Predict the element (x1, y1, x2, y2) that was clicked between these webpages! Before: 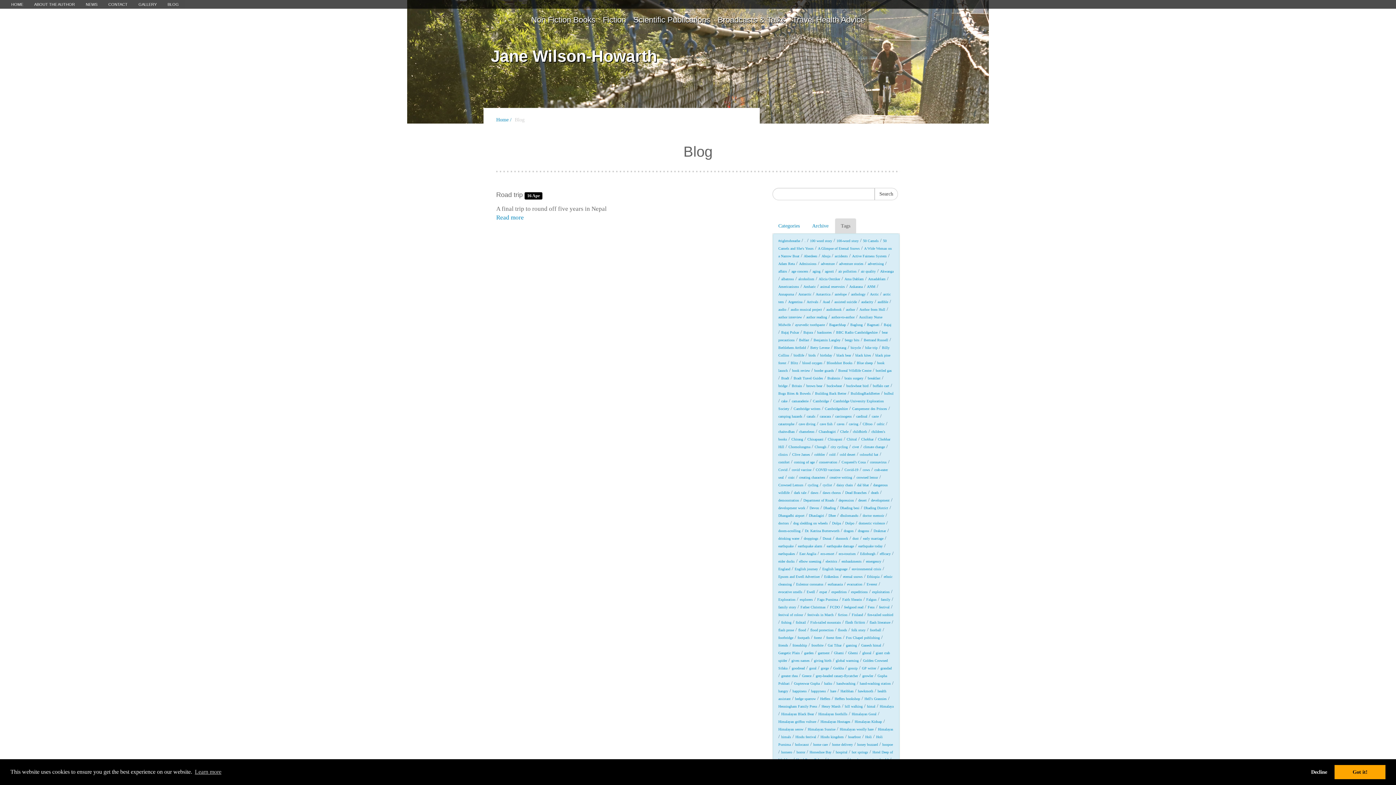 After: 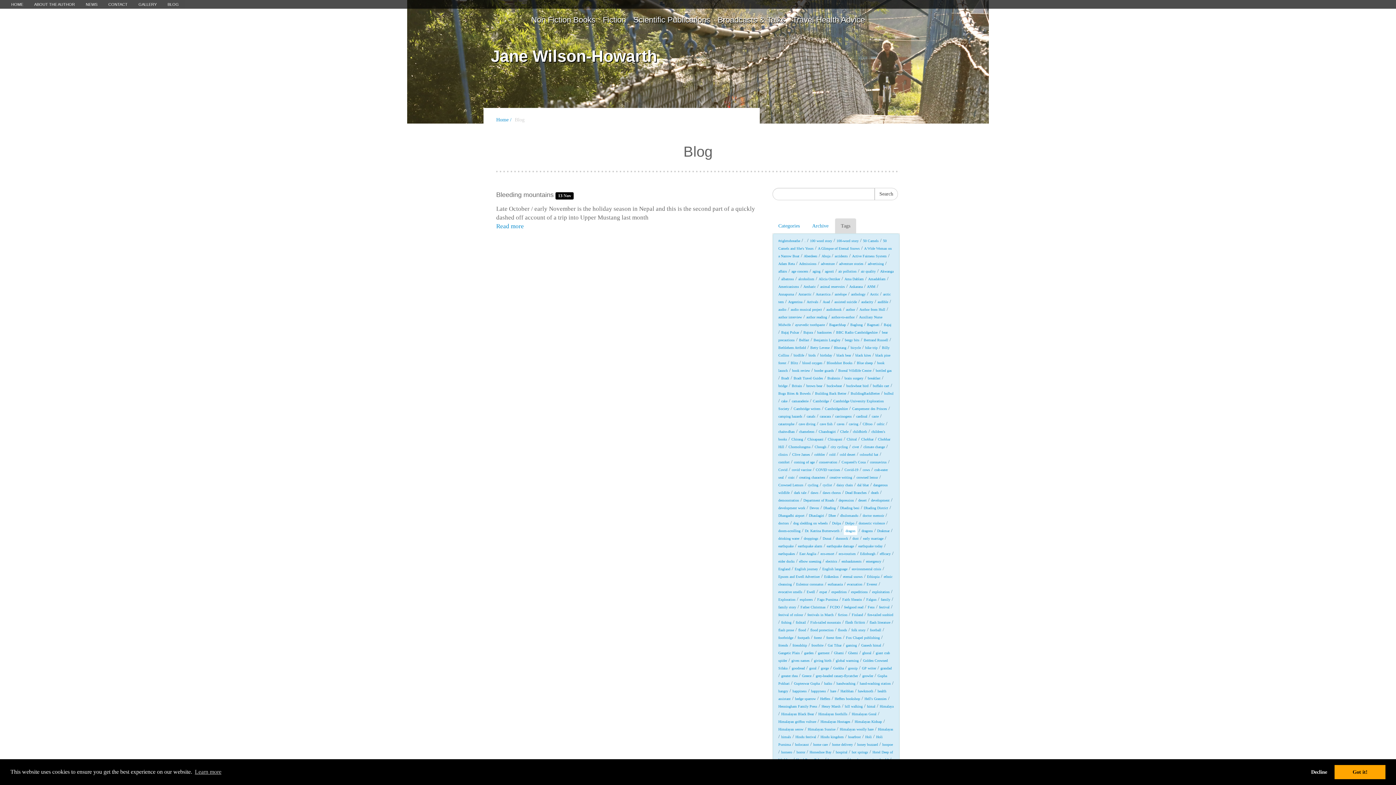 Action: bbox: (844, 529, 853, 533) label: dragon